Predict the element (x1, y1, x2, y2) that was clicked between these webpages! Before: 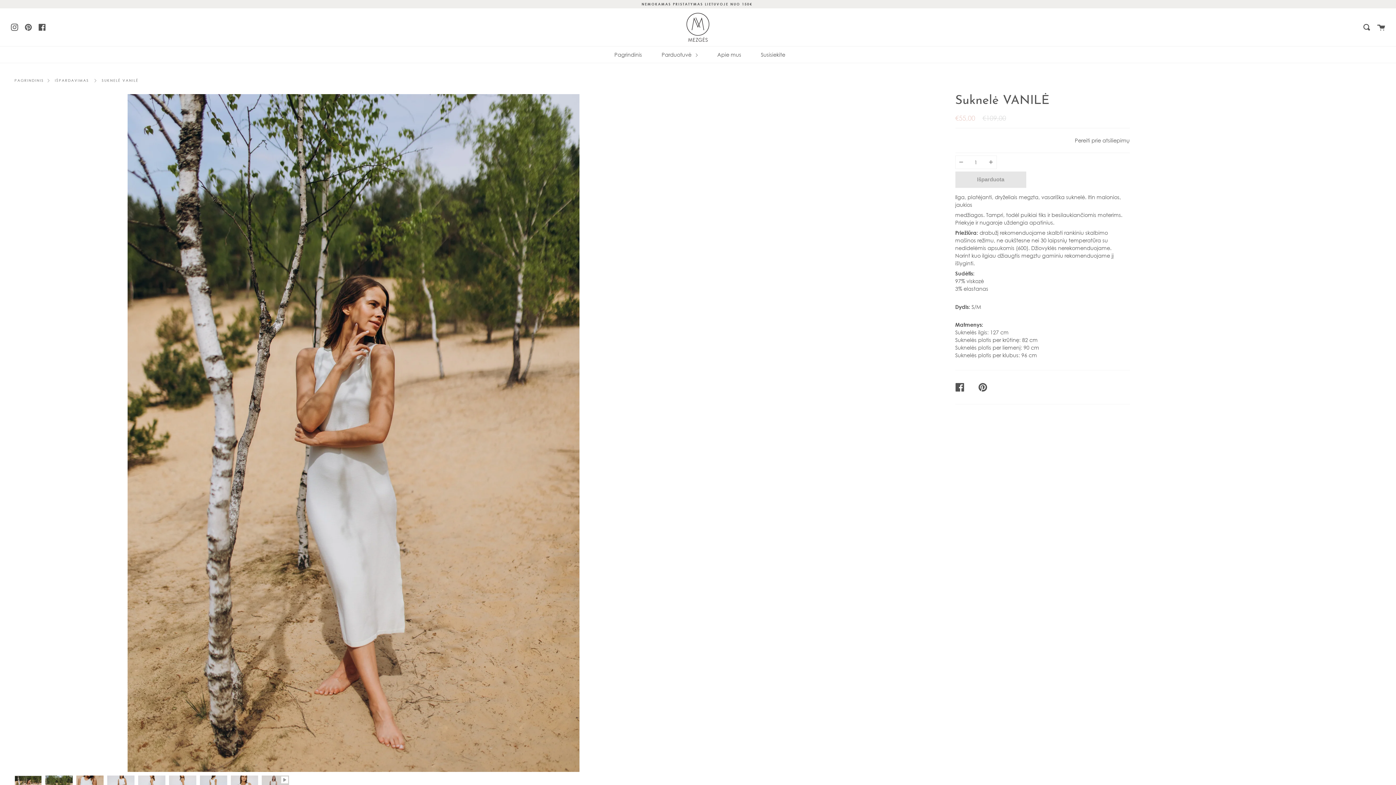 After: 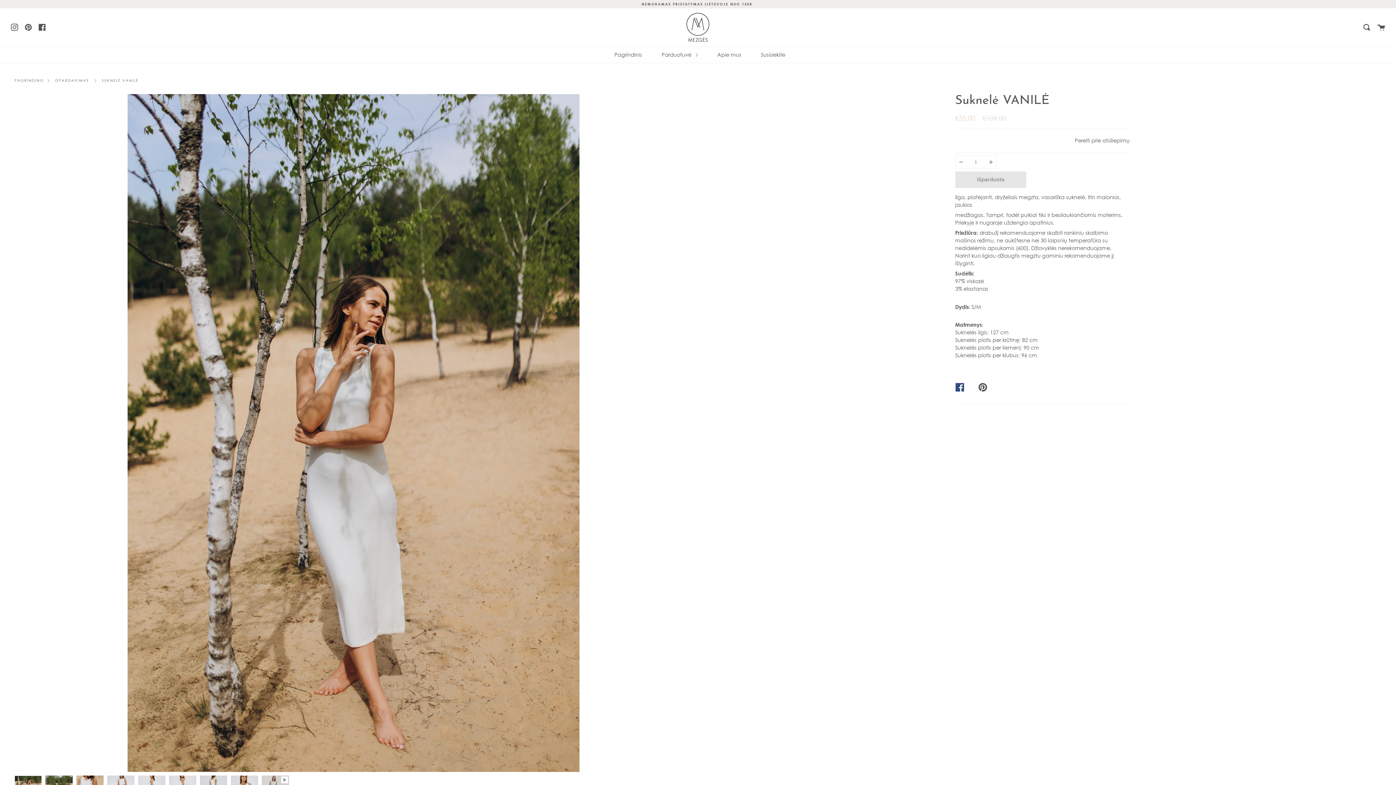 Action: bbox: (955, 377, 978, 397) label: DALINTIS FACEBOOK